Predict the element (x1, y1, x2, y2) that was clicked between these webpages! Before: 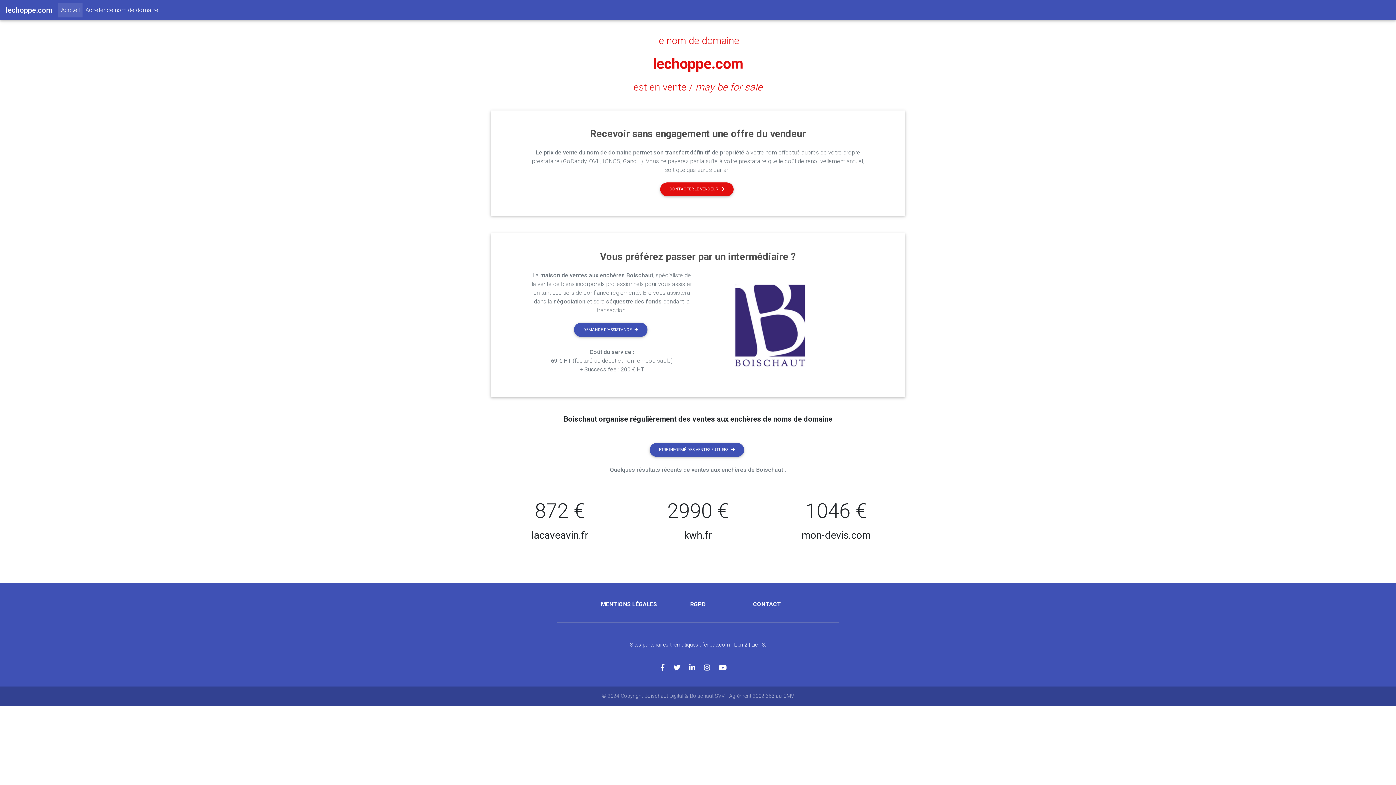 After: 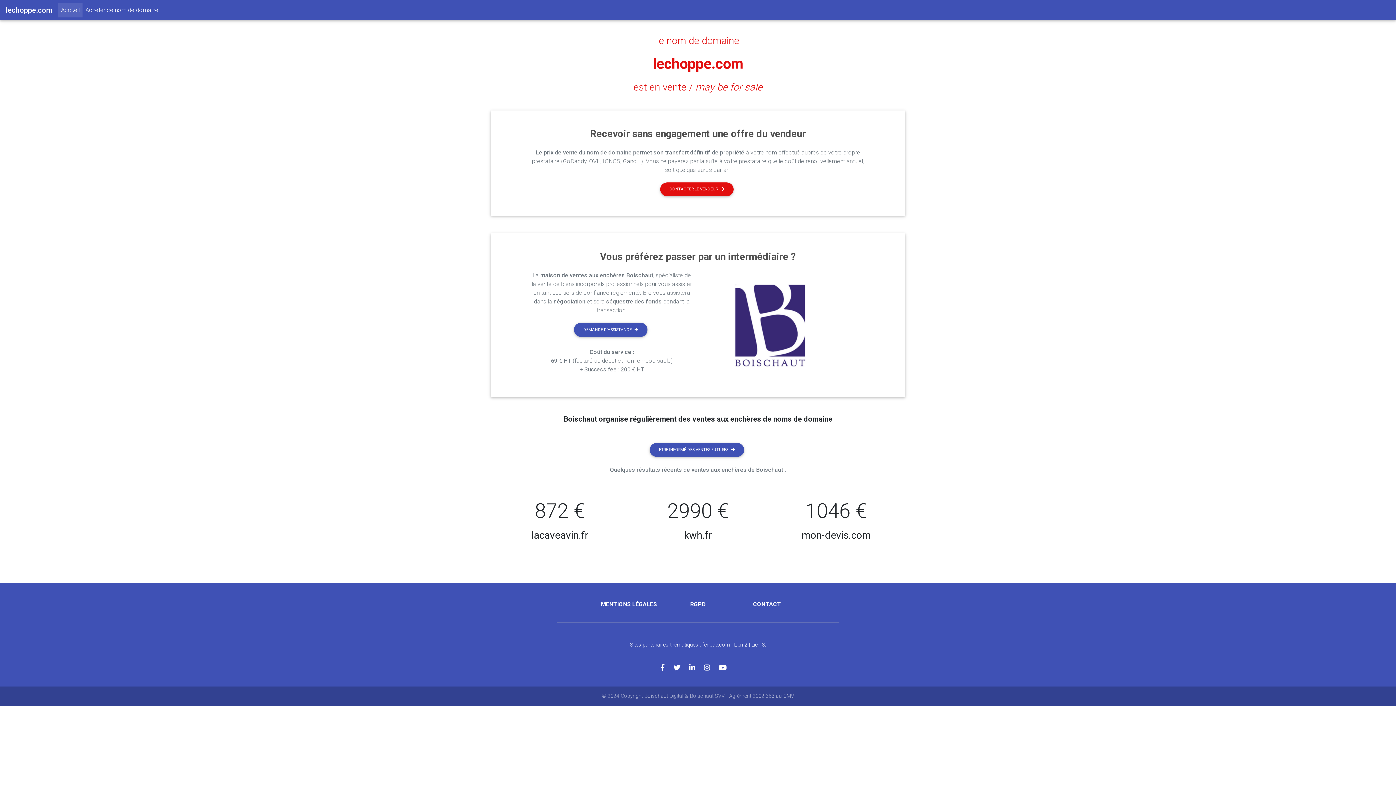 Action: bbox: (689, 664, 704, 672)